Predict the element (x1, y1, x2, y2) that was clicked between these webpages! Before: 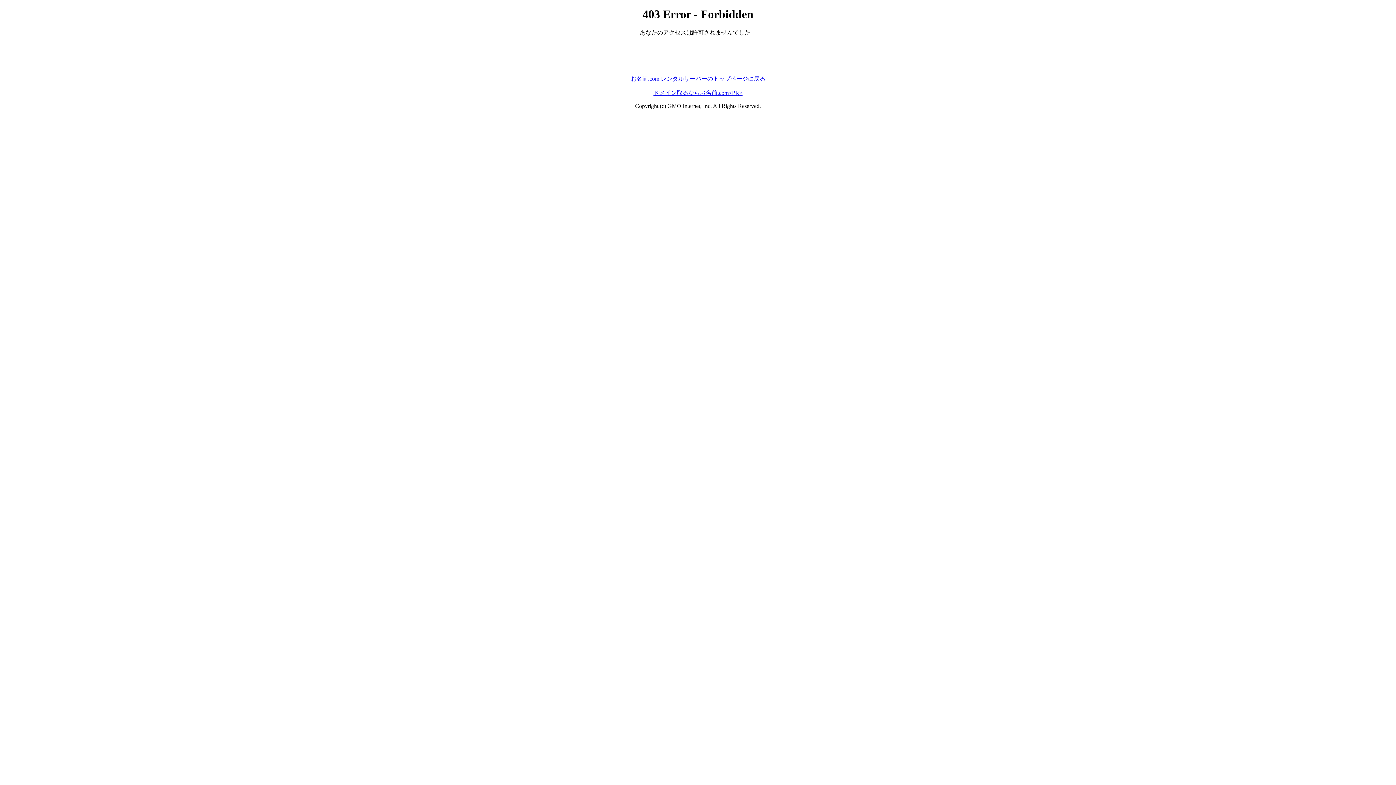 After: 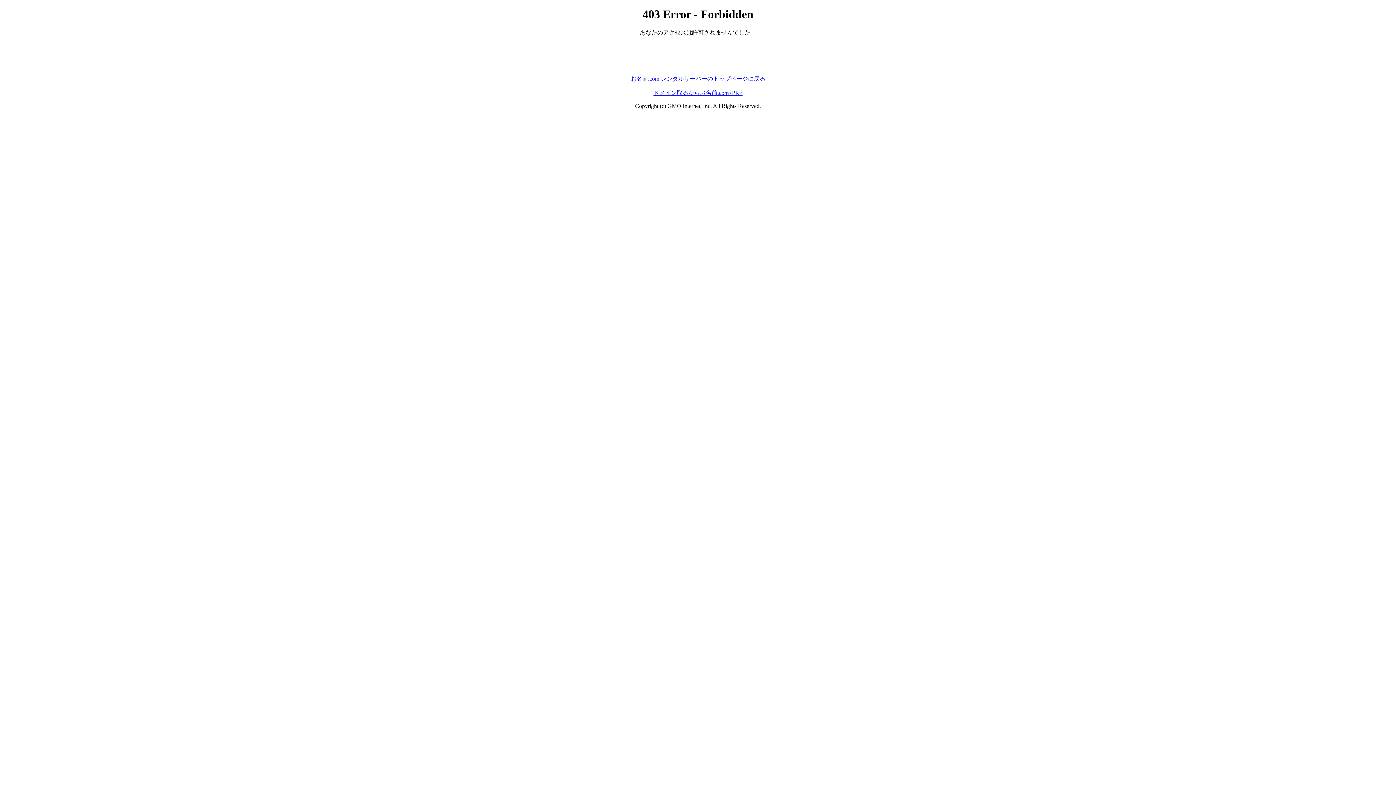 Action: bbox: (630, 75, 765, 81) label: お名前.com レンタルサーバーのトップページに戻る